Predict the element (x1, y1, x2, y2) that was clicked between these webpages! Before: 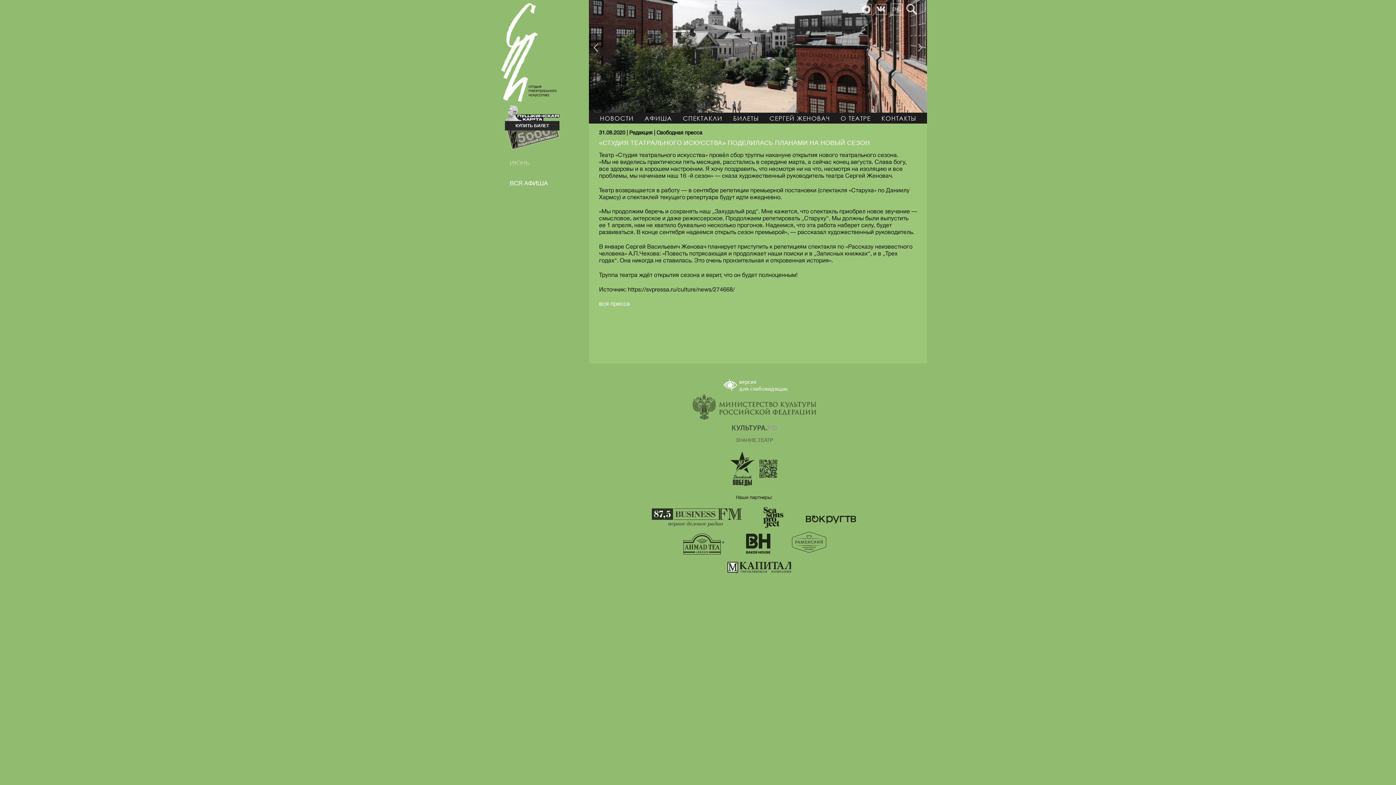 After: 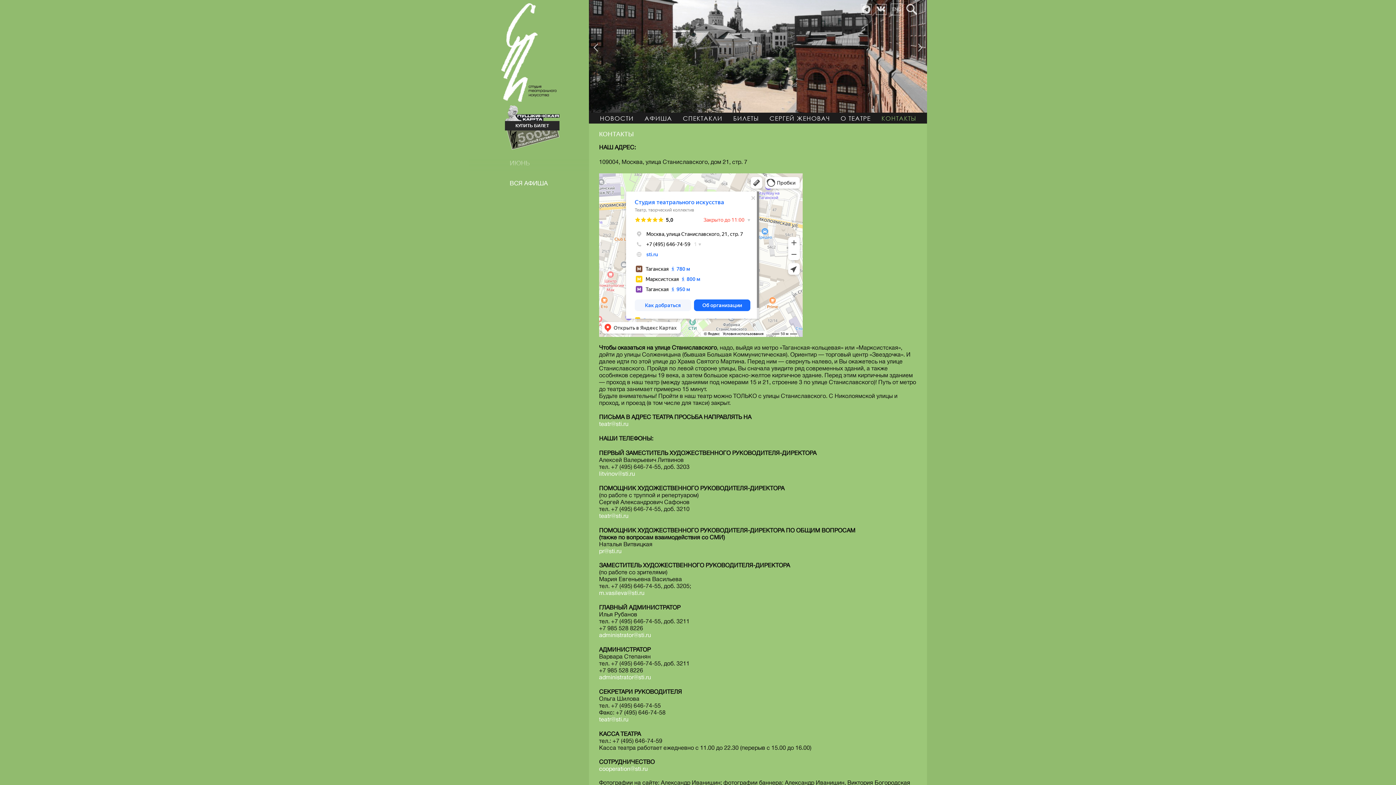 Action: bbox: (881, 114, 916, 122) label: КОНТАКТЫ